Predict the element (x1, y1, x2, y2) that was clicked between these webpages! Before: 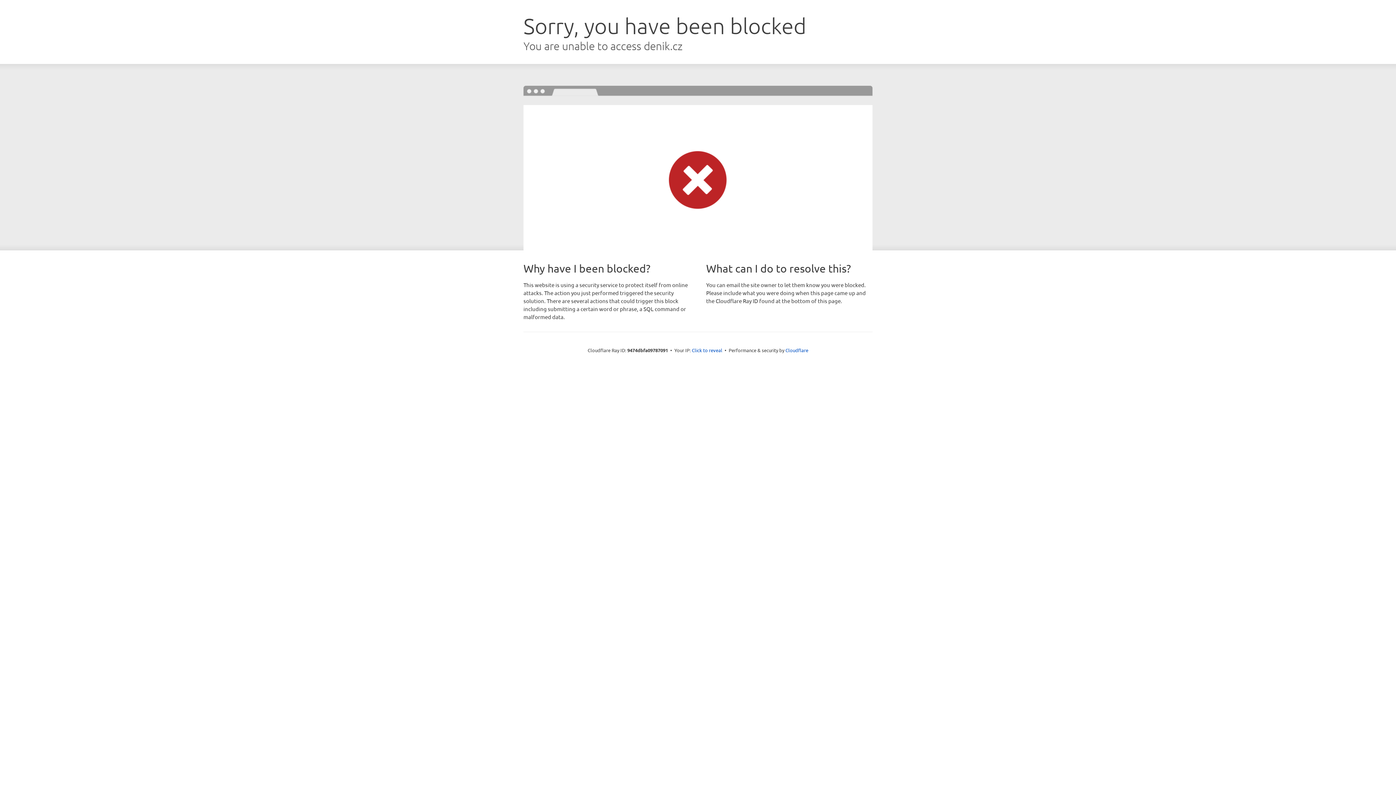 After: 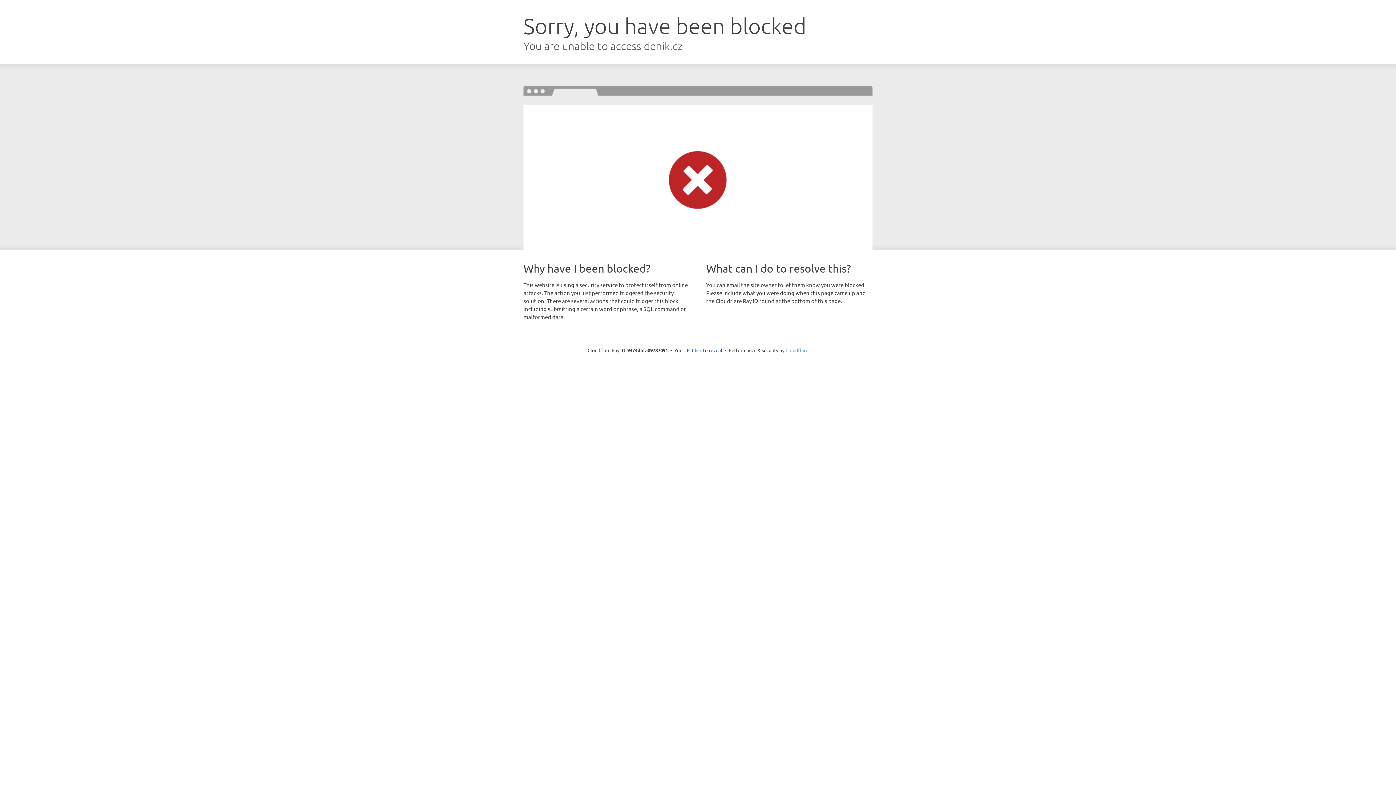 Action: bbox: (785, 347, 808, 353) label: Cloudflare